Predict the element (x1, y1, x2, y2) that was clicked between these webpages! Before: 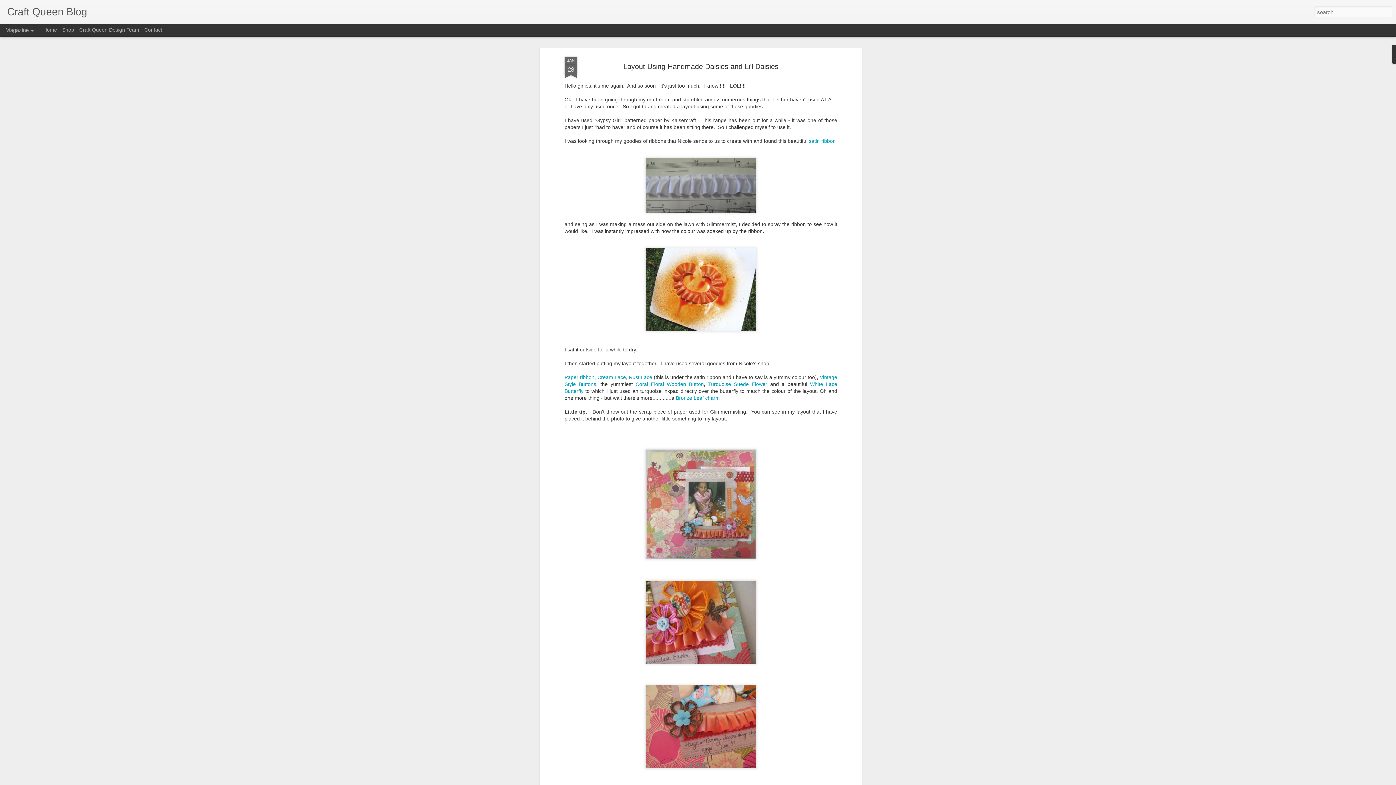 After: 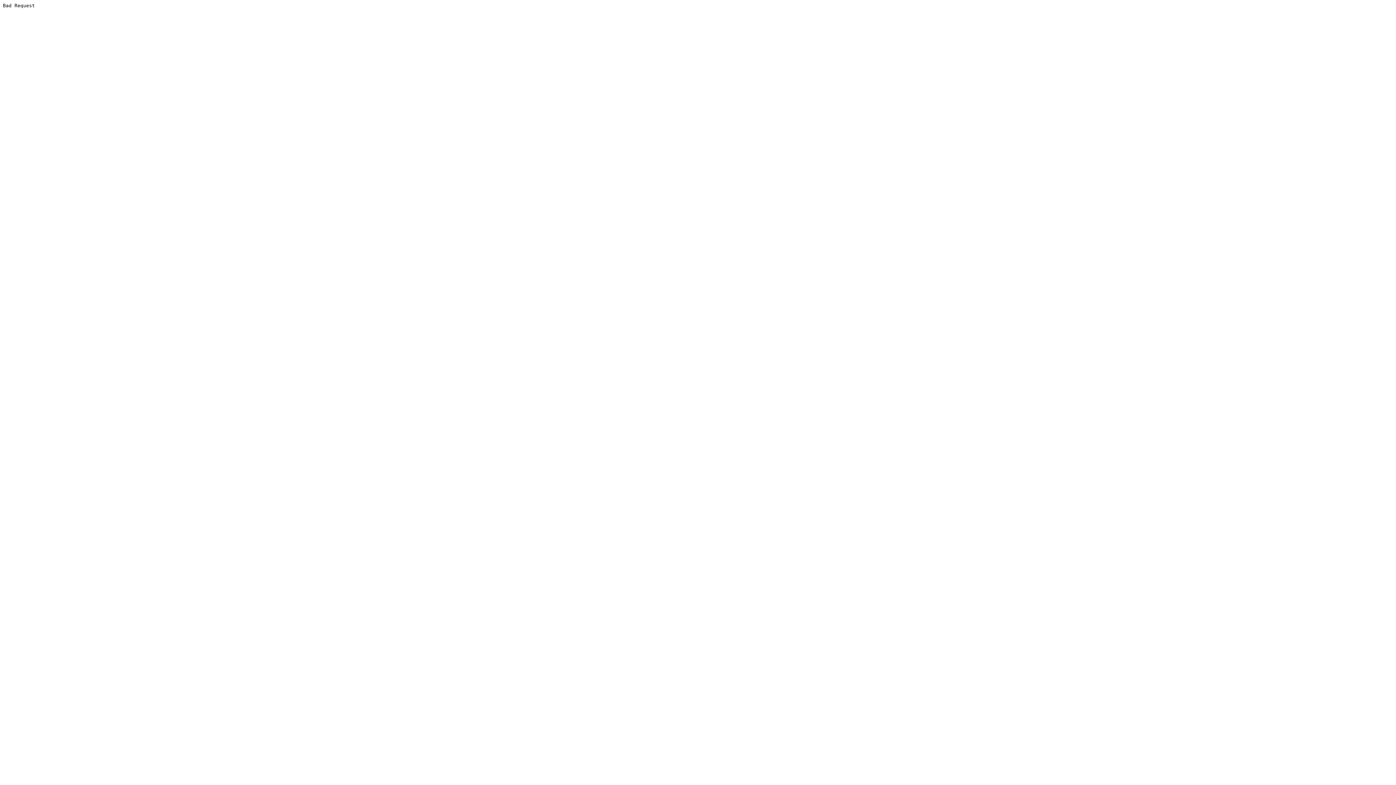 Action: label: Coral Floral Wooden Button bbox: (635, 200, 704, 206)